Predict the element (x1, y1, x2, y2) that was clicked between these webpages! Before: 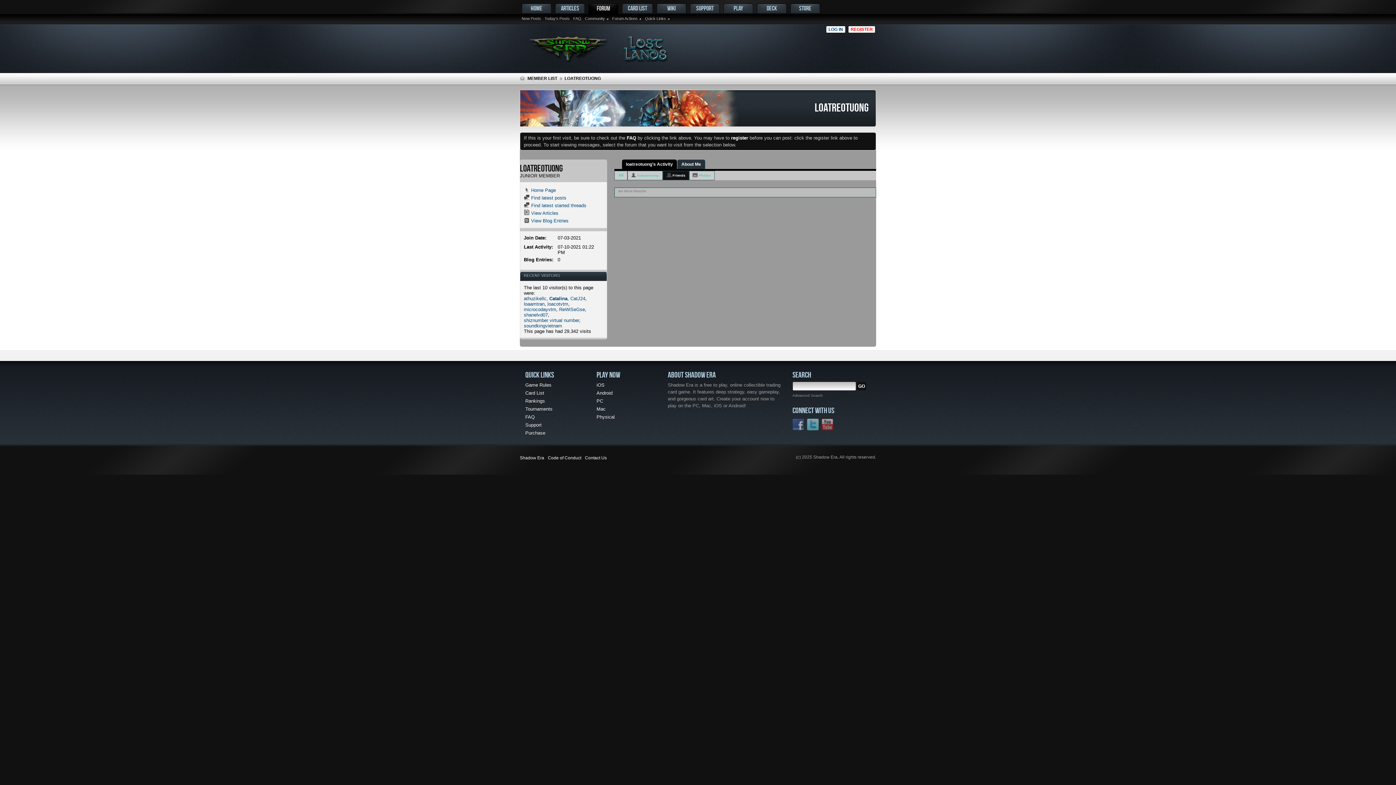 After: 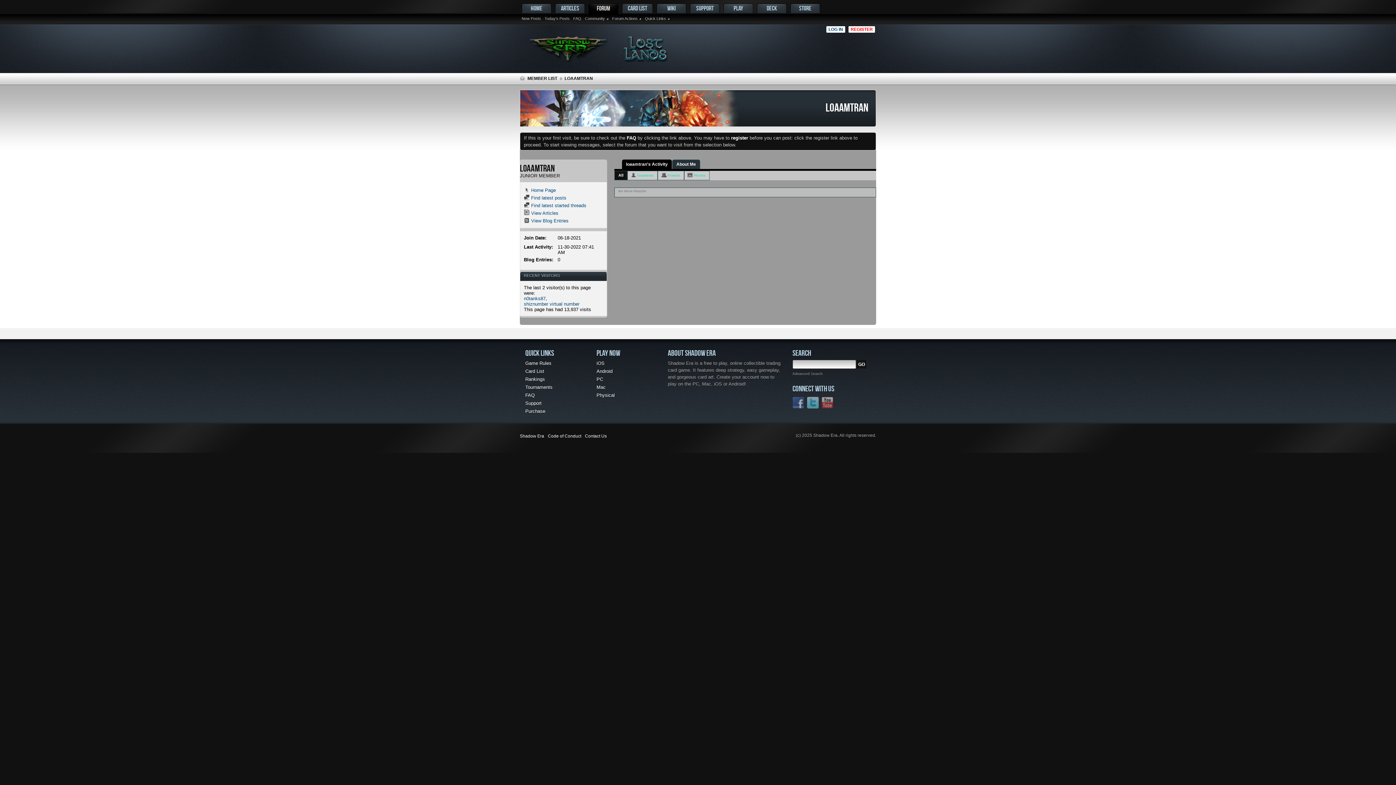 Action: bbox: (524, 301, 544, 306) label: loaamtran